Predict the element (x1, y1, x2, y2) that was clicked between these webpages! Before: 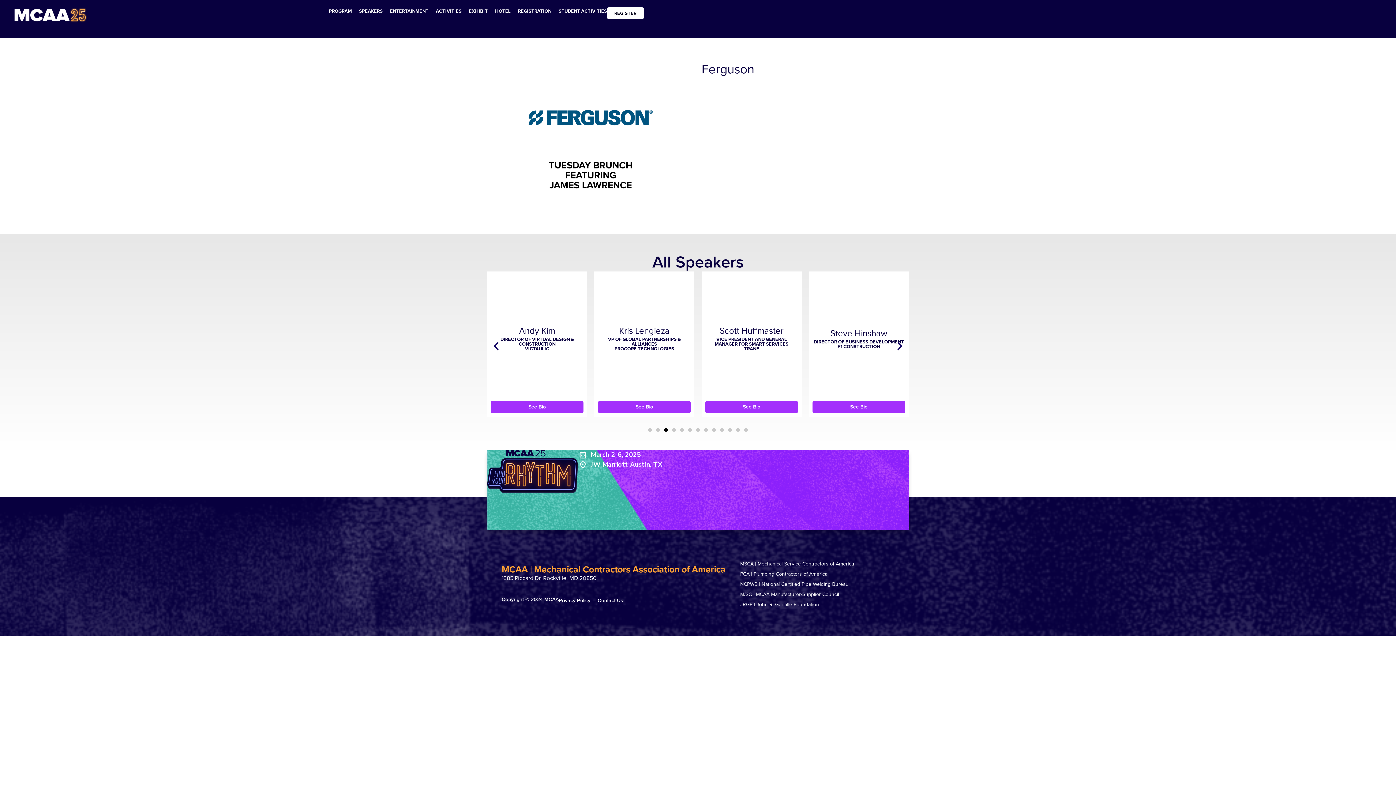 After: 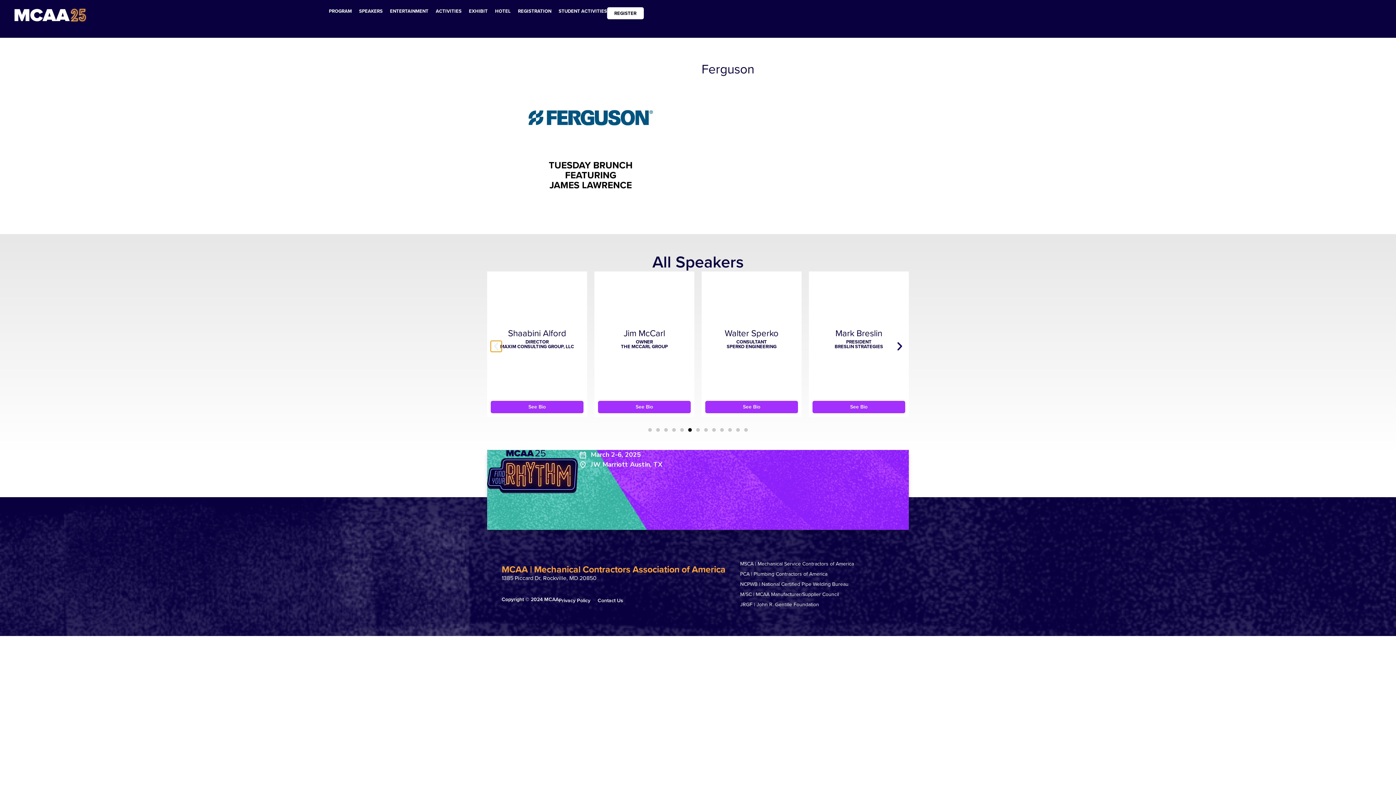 Action: label: Previous slide bbox: (490, 340, 501, 351)